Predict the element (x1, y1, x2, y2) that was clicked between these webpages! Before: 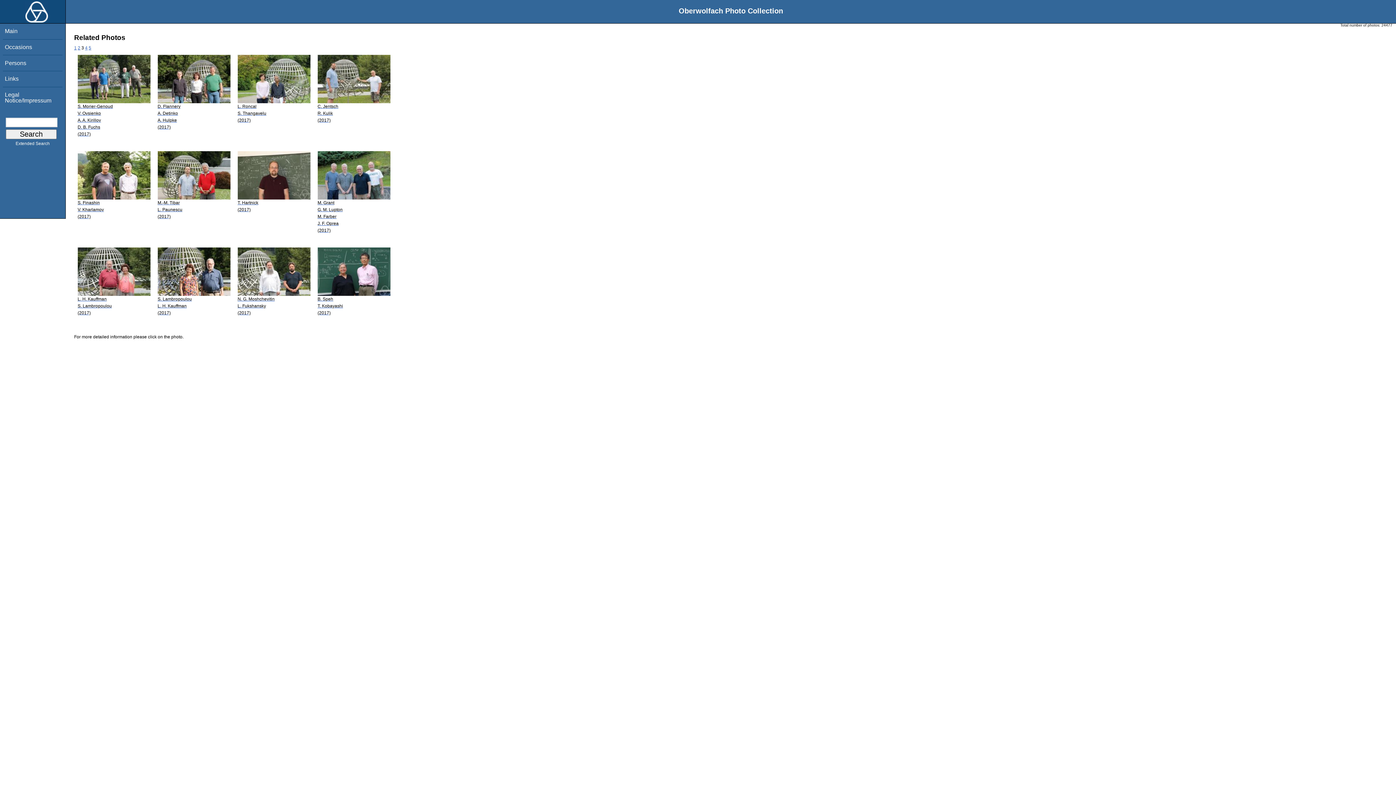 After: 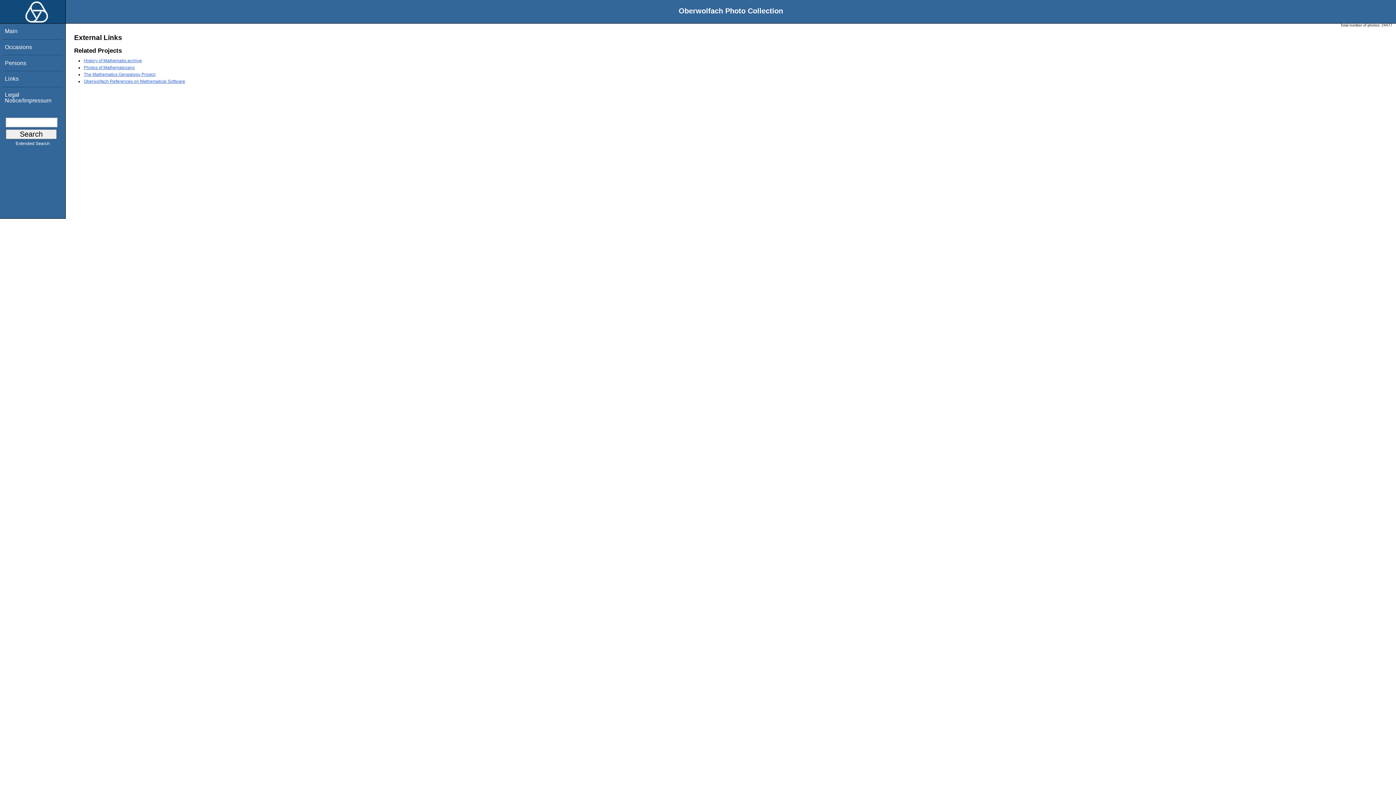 Action: bbox: (4, 75, 18, 81) label: Links